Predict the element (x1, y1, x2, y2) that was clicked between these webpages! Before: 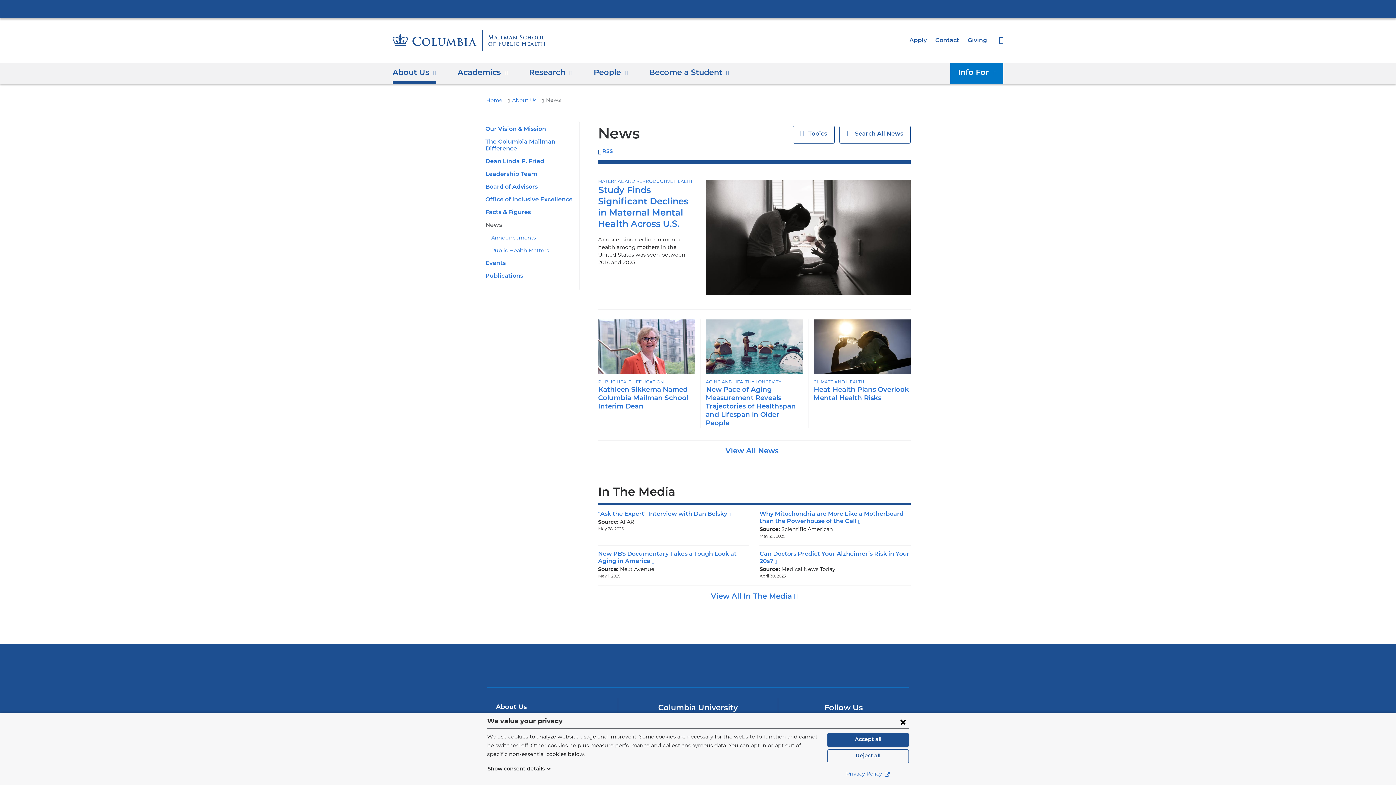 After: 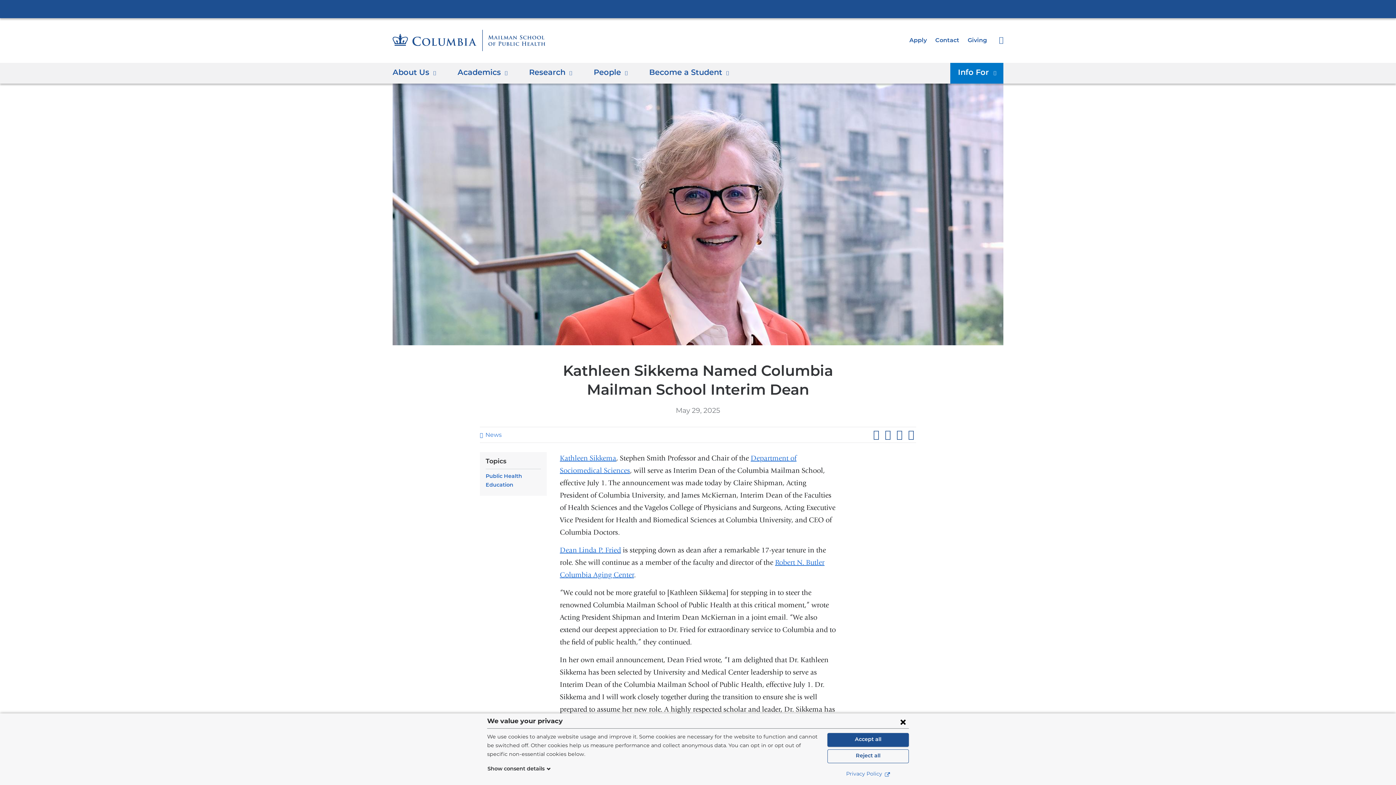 Action: label: Kathleen Sikkema Named Columbia Mailman School Interim Dean bbox: (598, 386, 688, 410)